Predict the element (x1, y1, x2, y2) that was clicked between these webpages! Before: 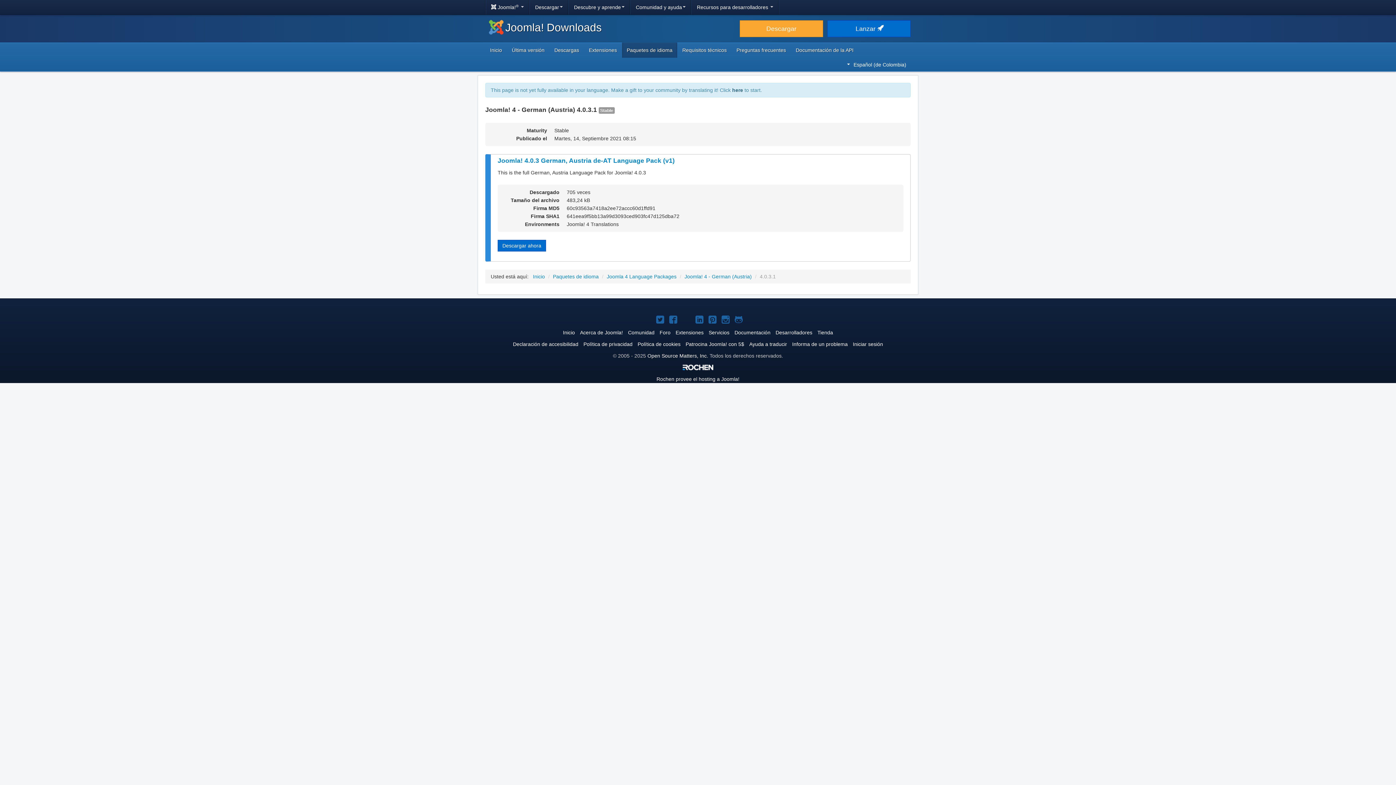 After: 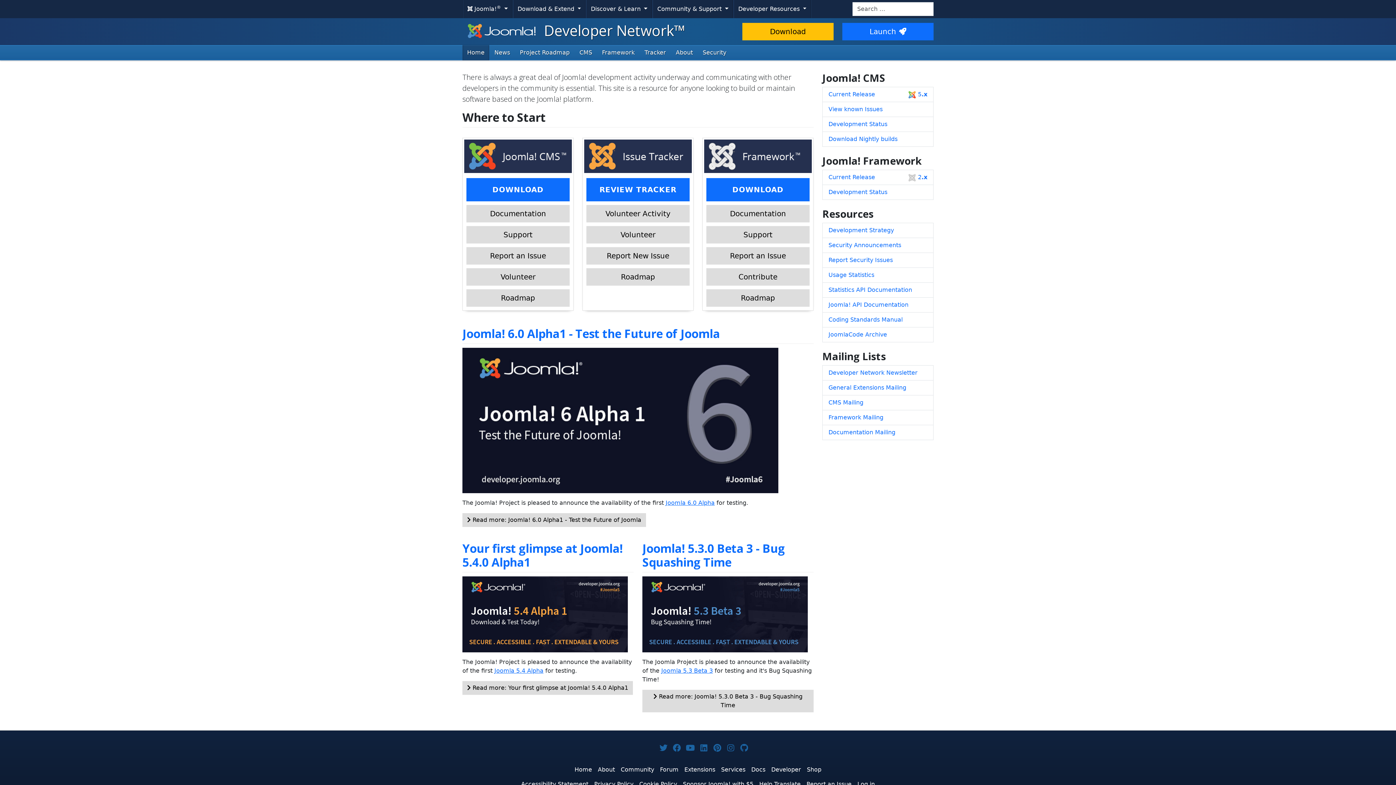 Action: label: Desarrolladores bbox: (775, 329, 812, 335)